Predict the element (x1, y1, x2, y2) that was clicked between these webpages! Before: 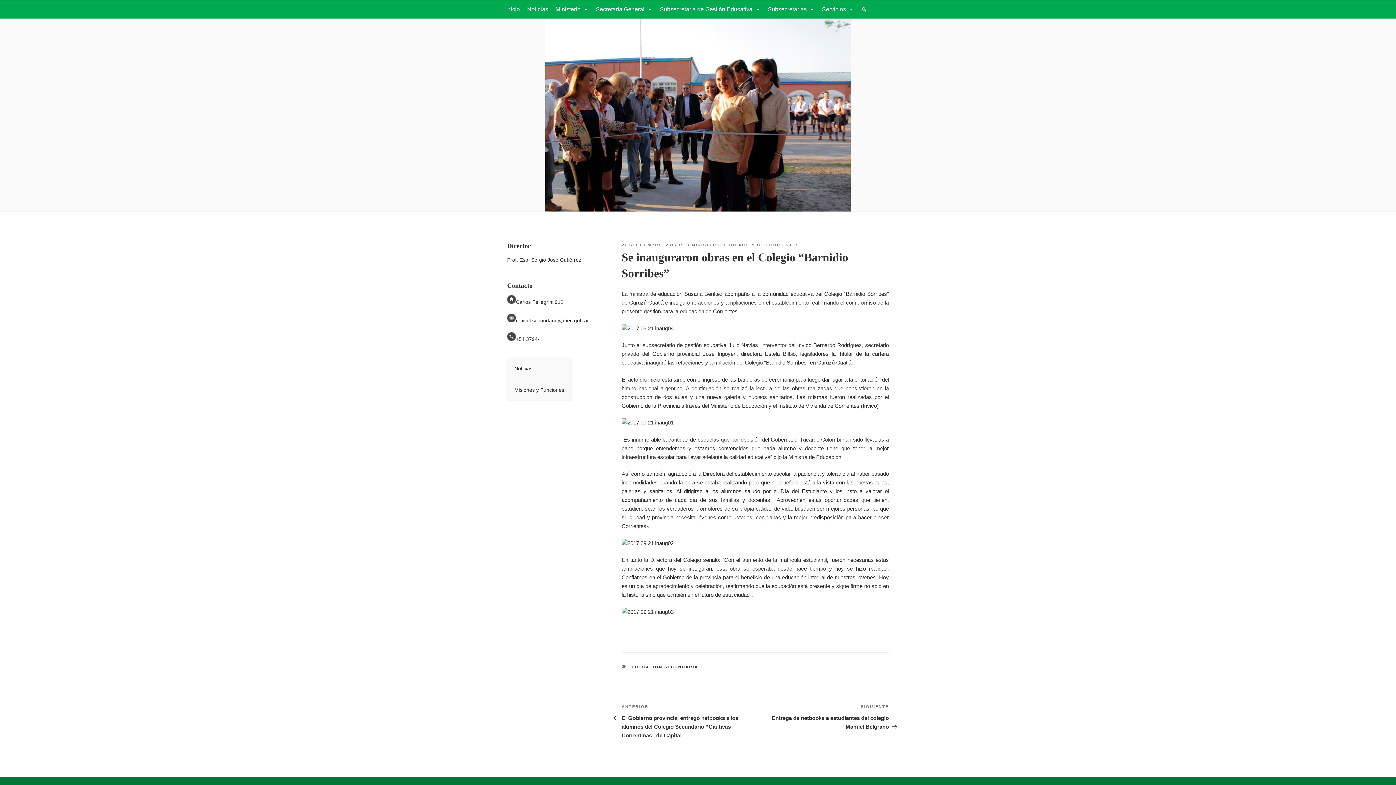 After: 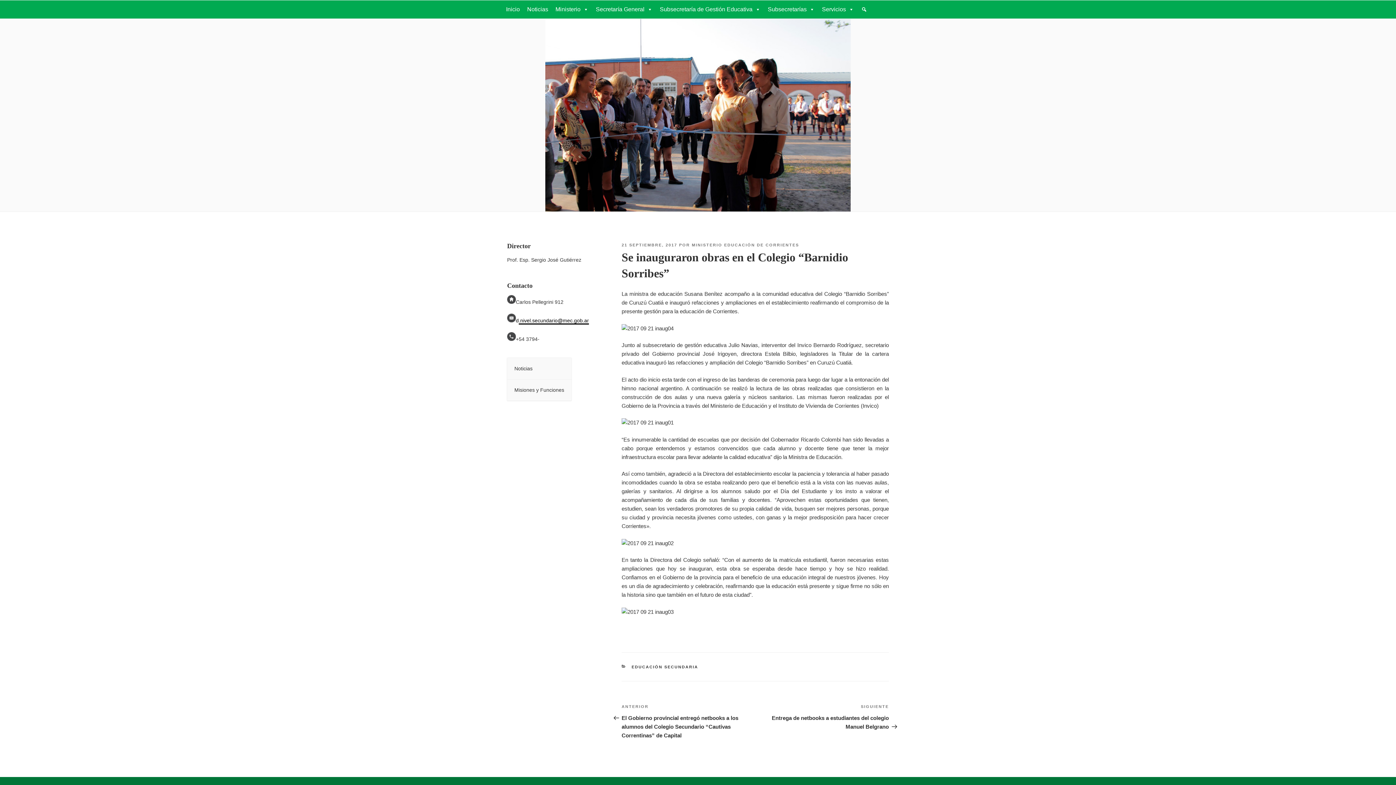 Action: bbox: (507, 317, 589, 323) label: d.nivel.secundario@mec.gob.ar